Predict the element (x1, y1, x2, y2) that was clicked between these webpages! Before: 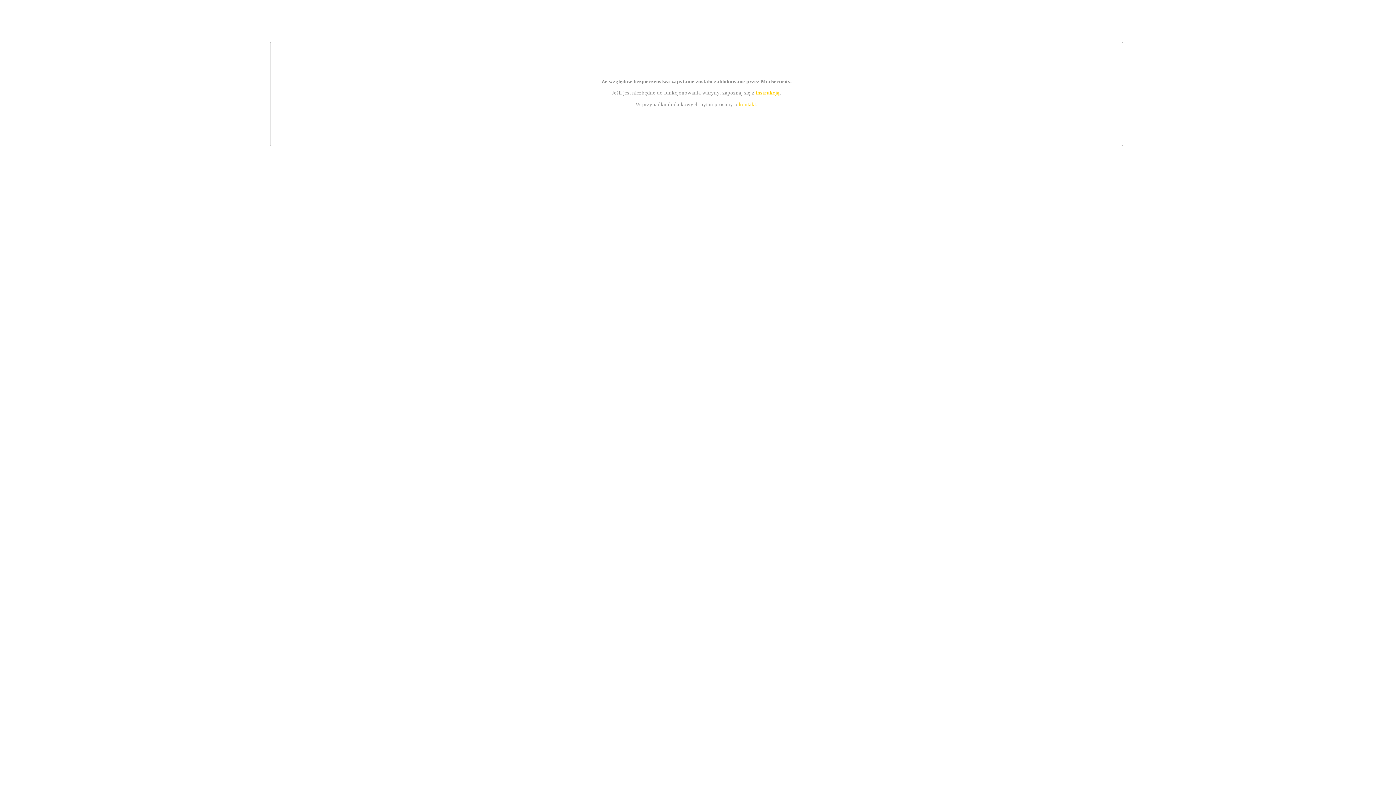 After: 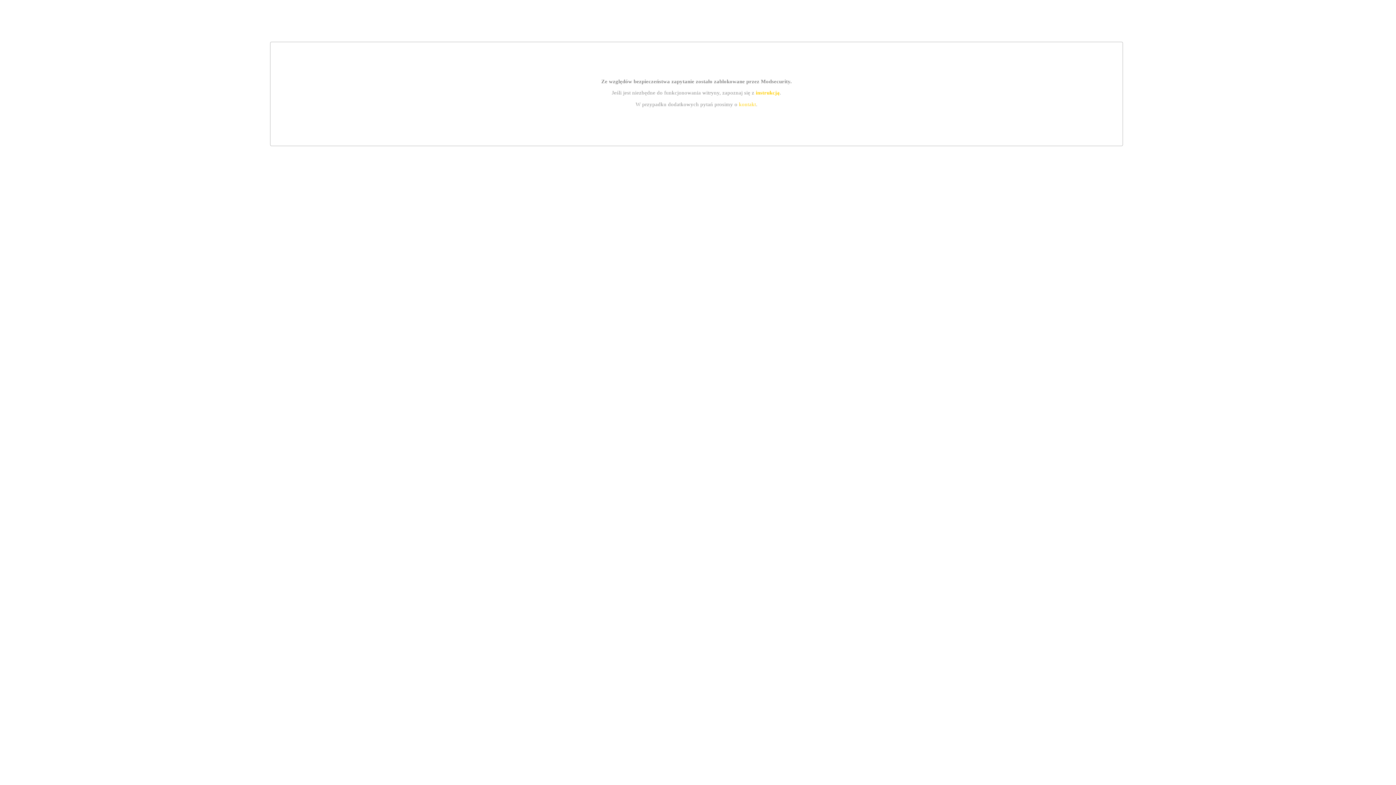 Action: label: kontakt bbox: (739, 101, 756, 107)